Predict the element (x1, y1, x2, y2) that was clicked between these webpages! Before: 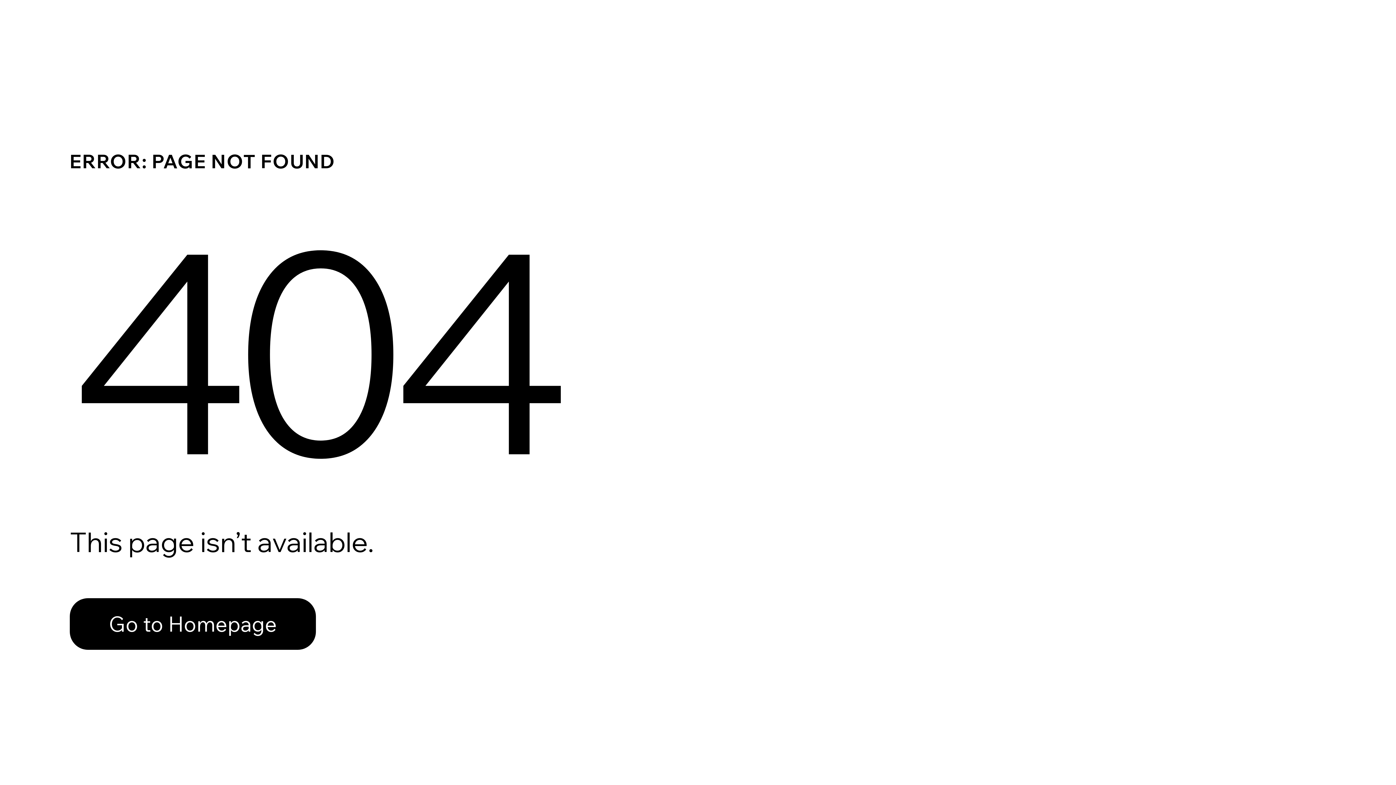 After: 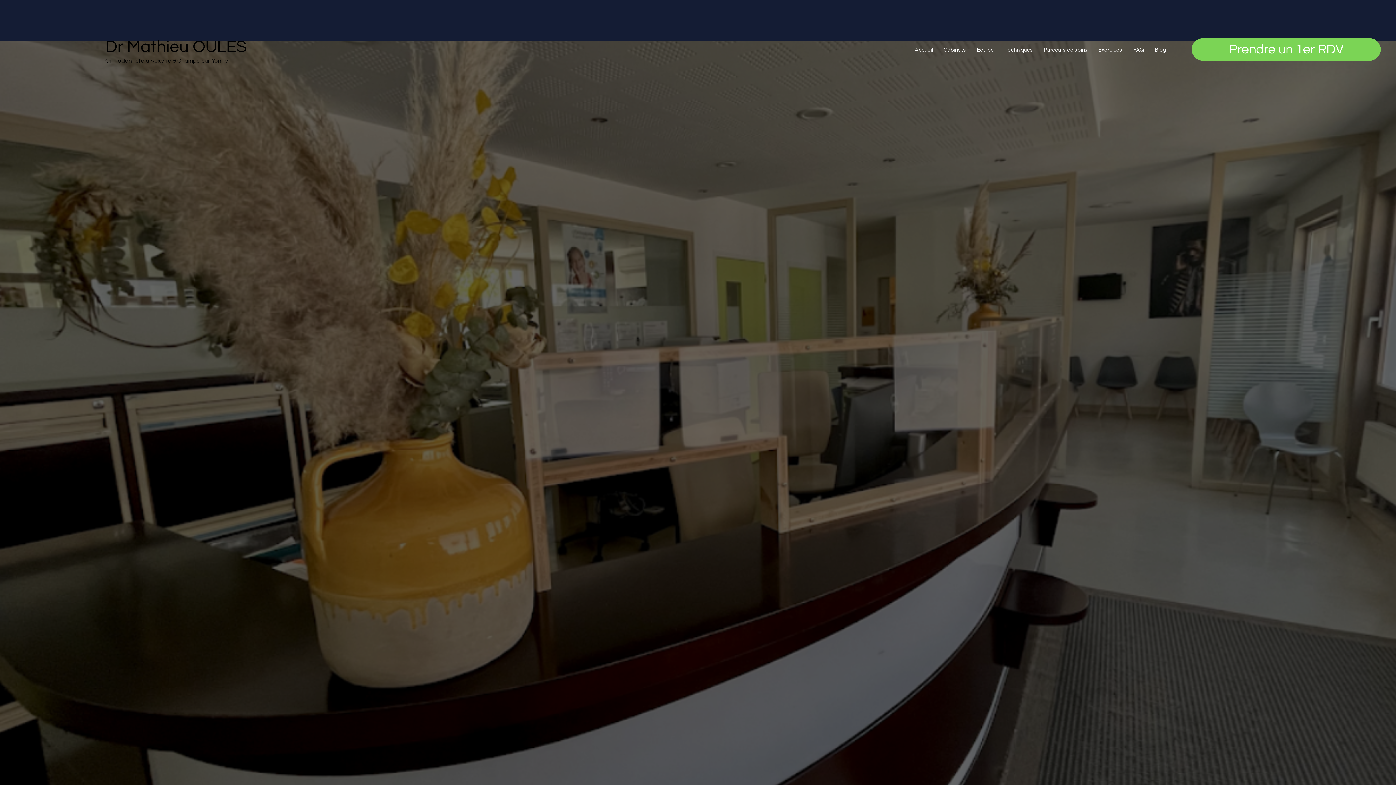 Action: bbox: (69, 582, 768, 659) label: Go to Homepage